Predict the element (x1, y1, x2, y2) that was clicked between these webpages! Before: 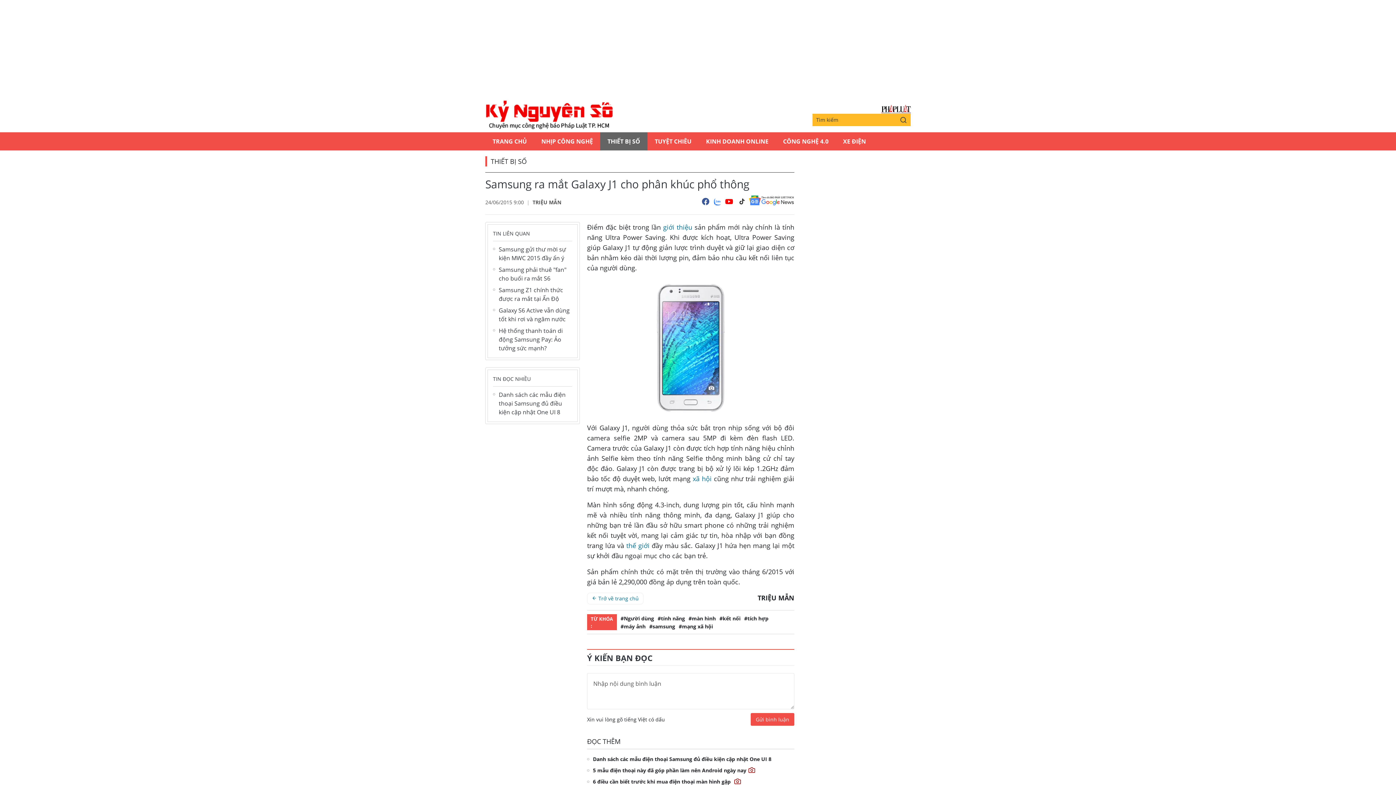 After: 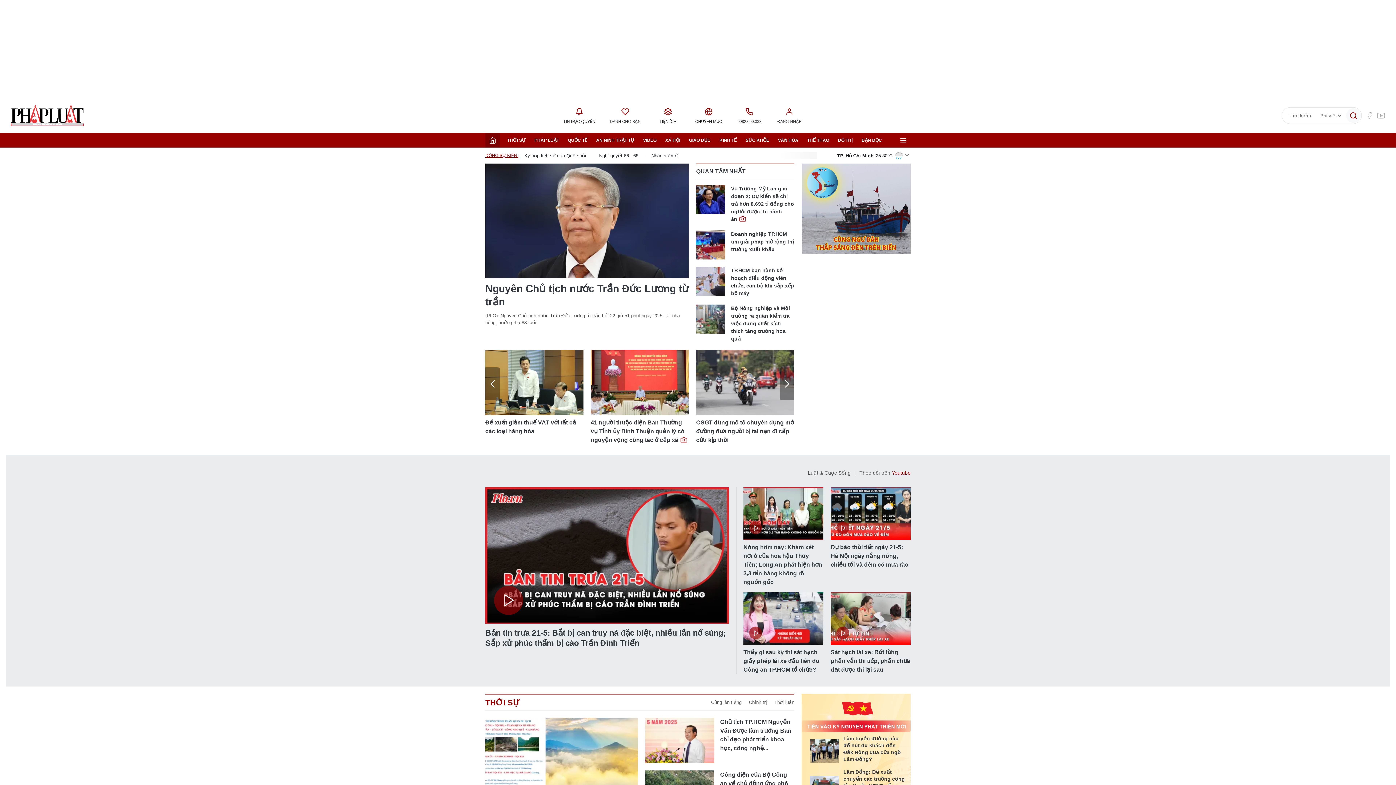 Action: label: TRANG CHỦ bbox: (485, 132, 534, 150)